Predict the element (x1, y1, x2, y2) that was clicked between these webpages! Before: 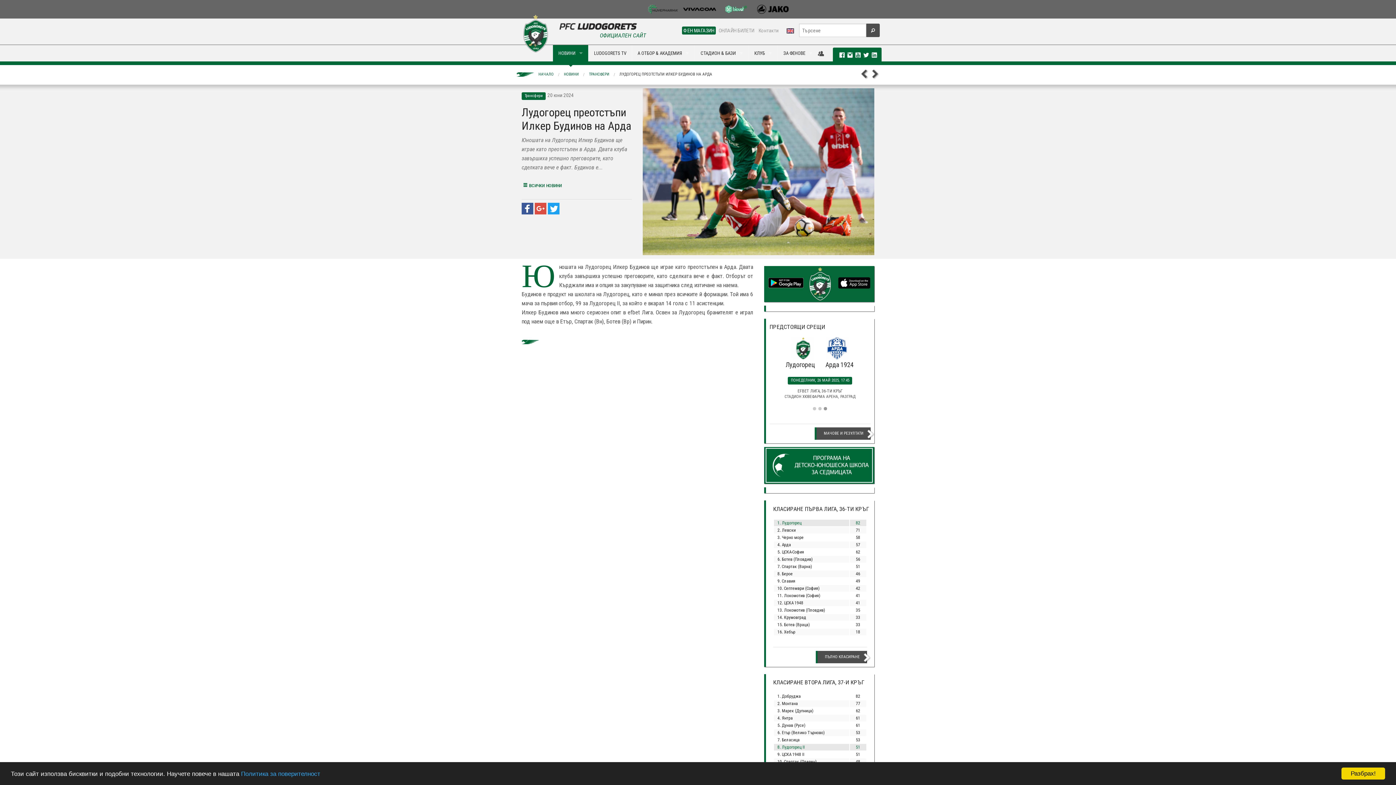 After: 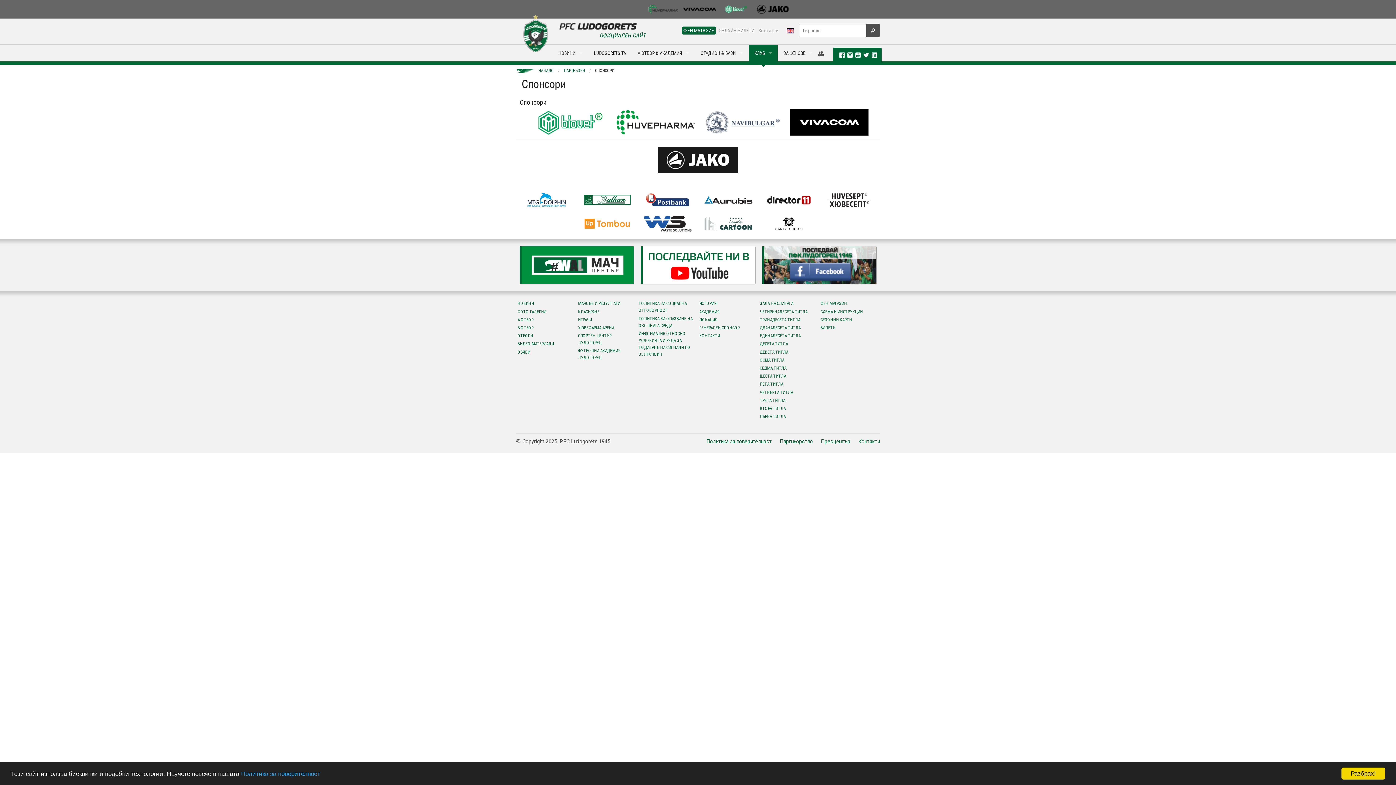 Action: bbox: (565, 2, 830, 15) label:  